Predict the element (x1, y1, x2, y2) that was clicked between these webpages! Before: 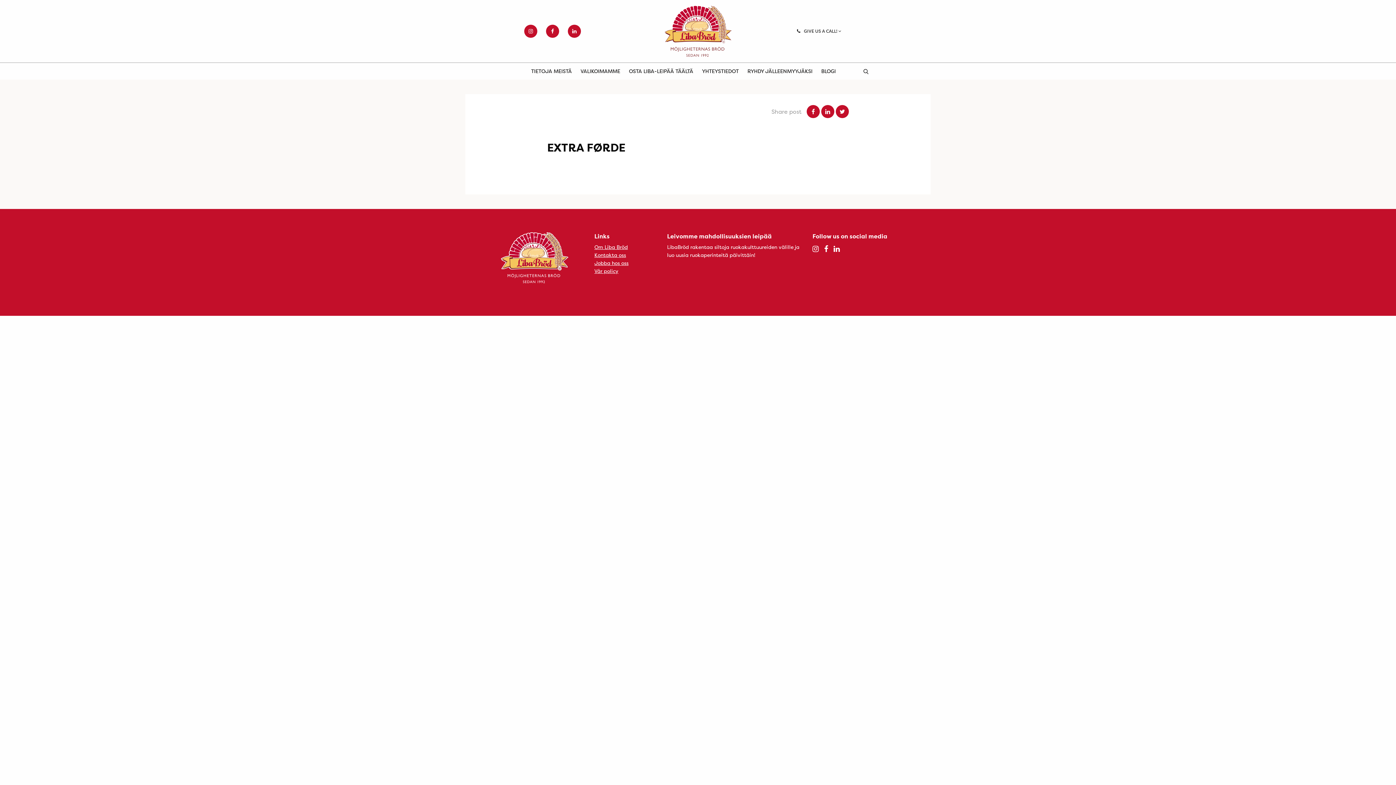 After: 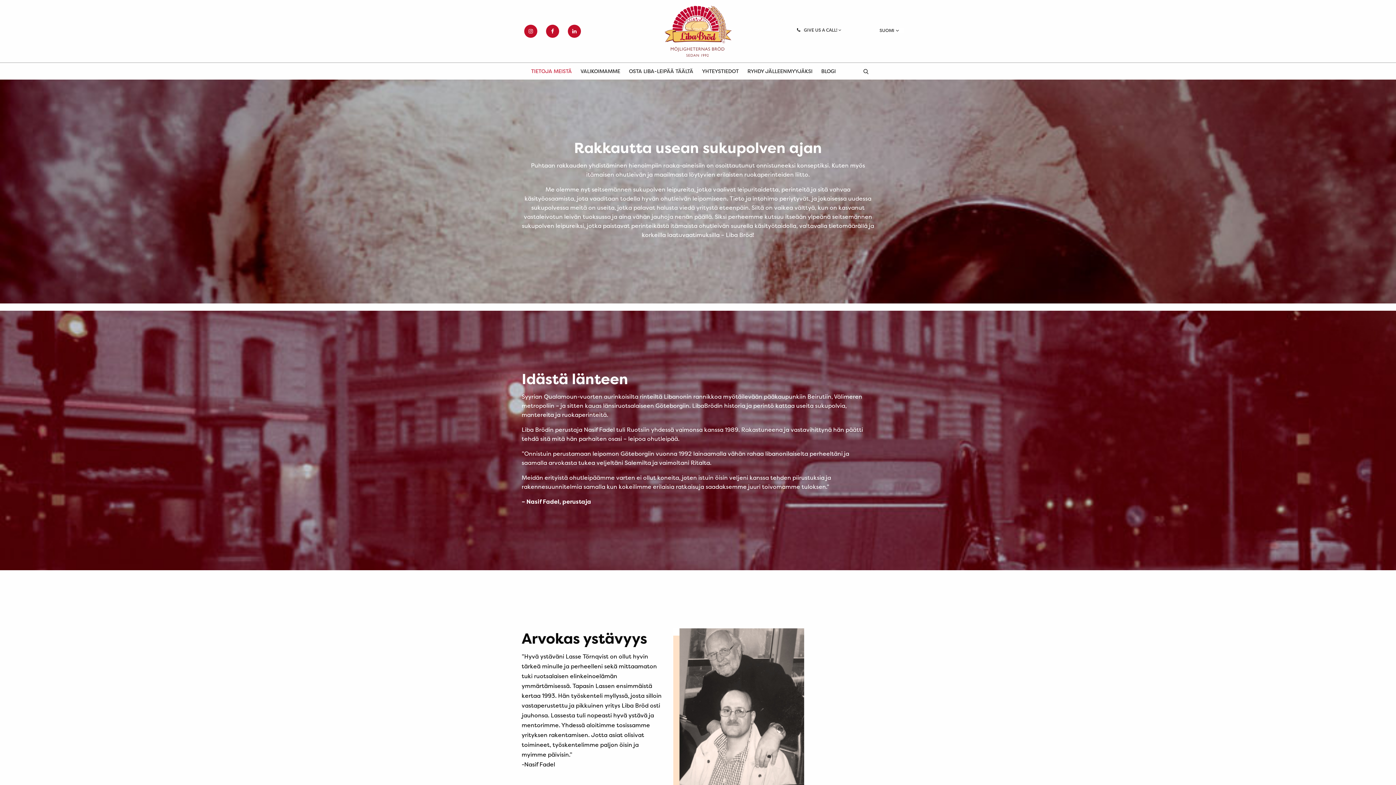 Action: label: Om Liba Bröd bbox: (594, 243, 628, 250)